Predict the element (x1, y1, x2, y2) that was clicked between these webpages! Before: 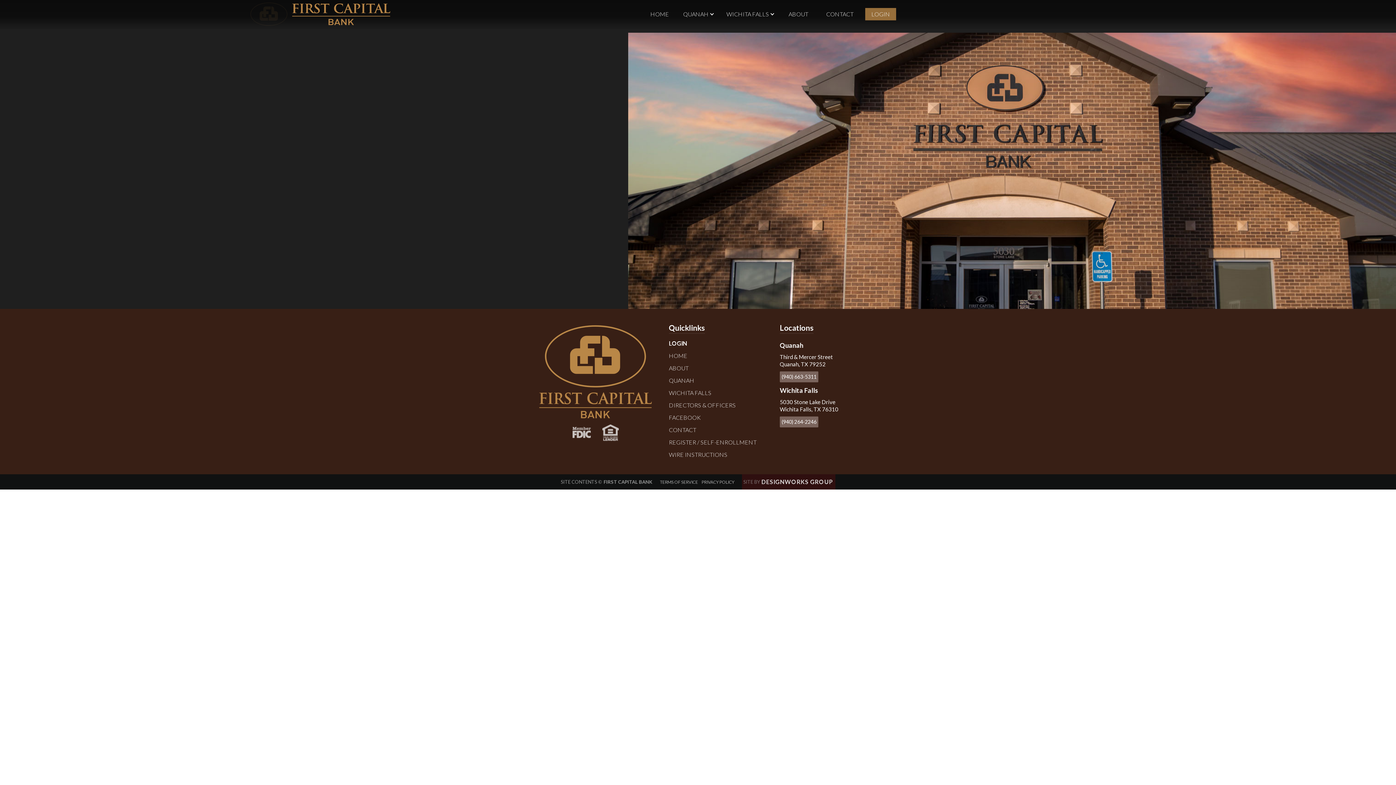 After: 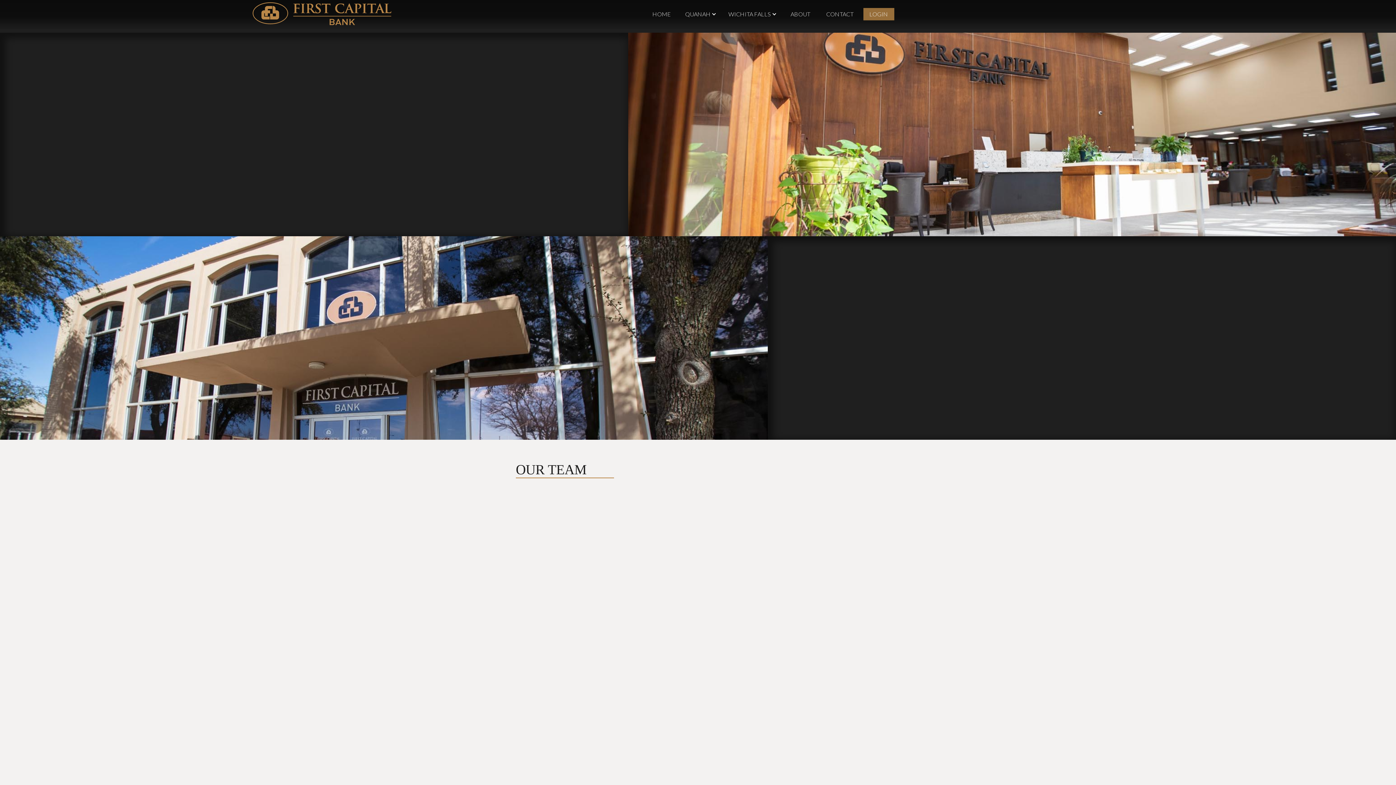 Action: bbox: (669, 375, 700, 385) label: QUANAH